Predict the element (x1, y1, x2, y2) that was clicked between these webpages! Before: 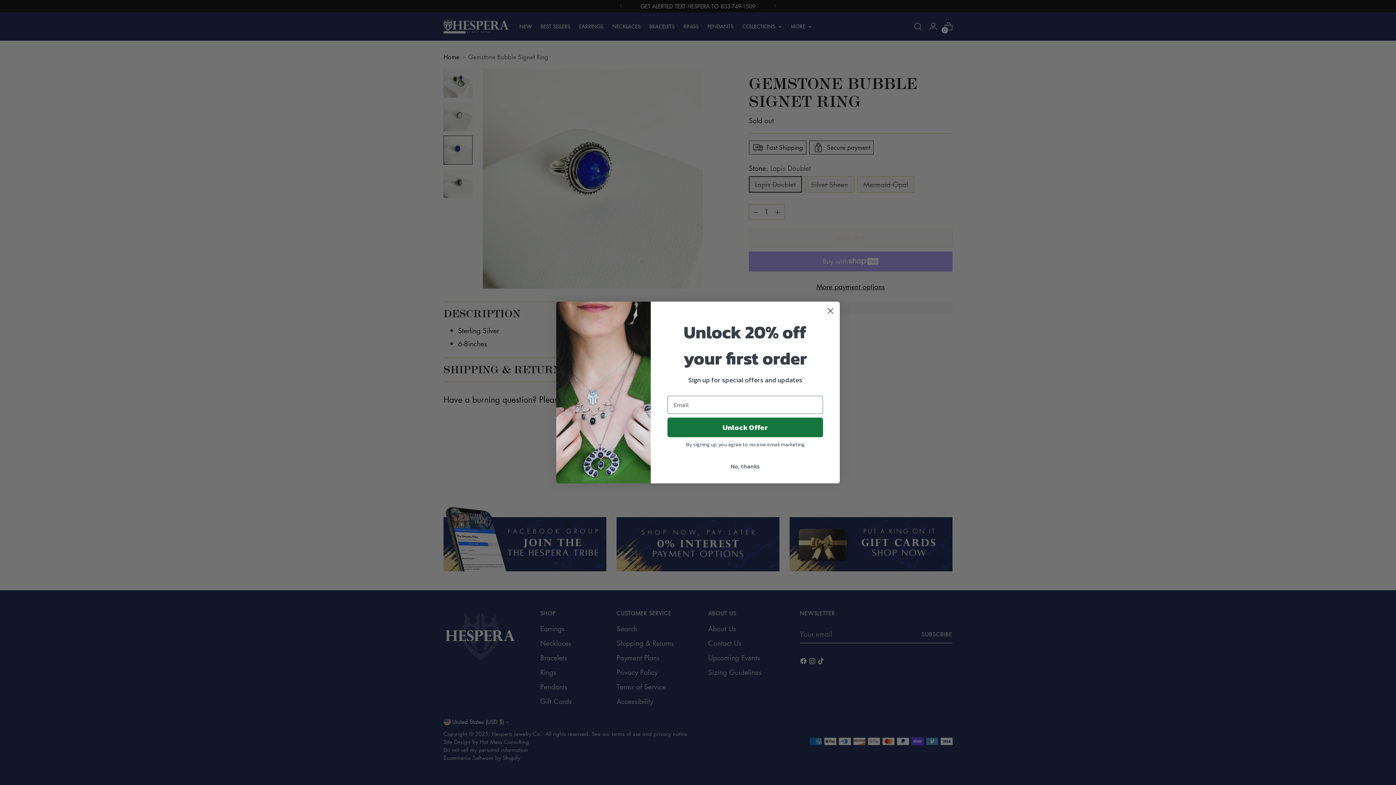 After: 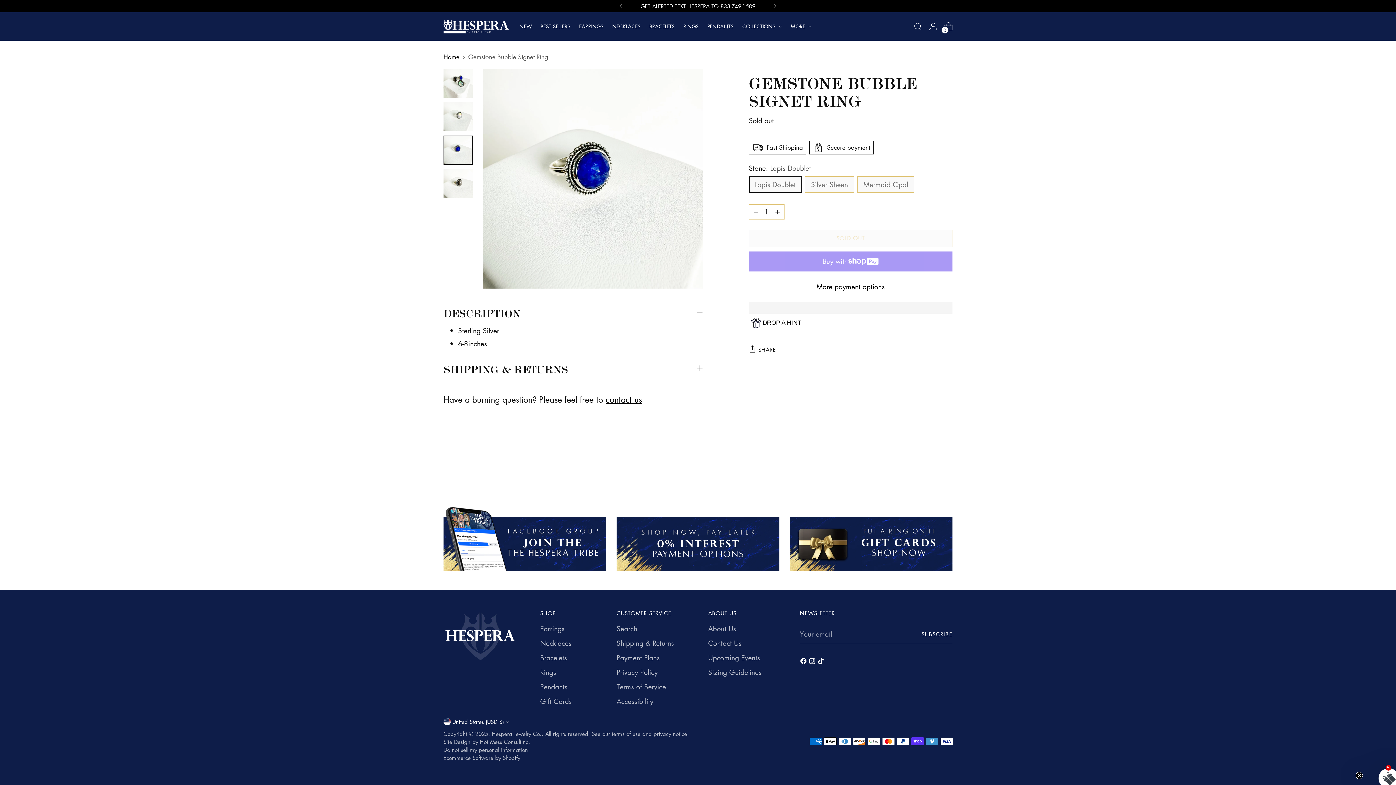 Action: bbox: (667, 459, 823, 473) label: No, thanks